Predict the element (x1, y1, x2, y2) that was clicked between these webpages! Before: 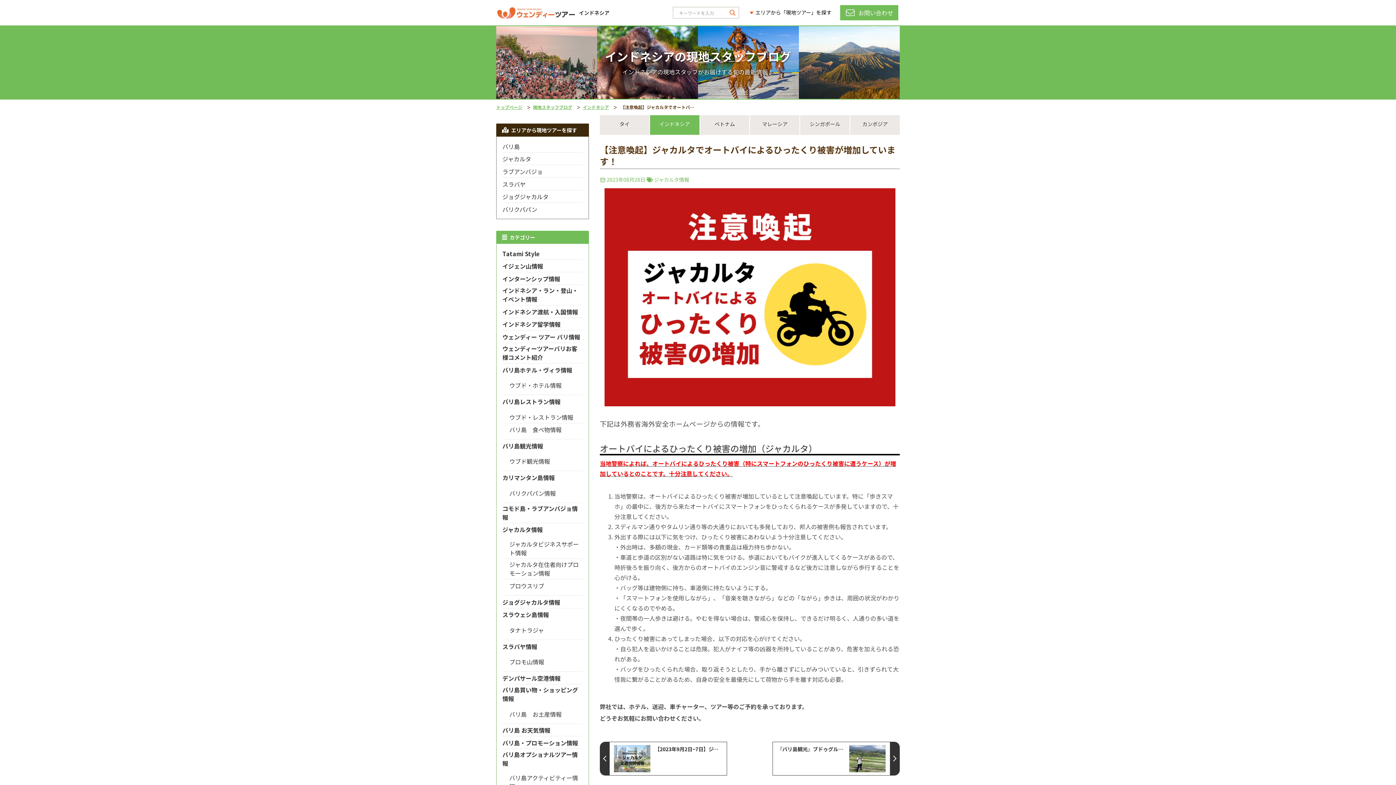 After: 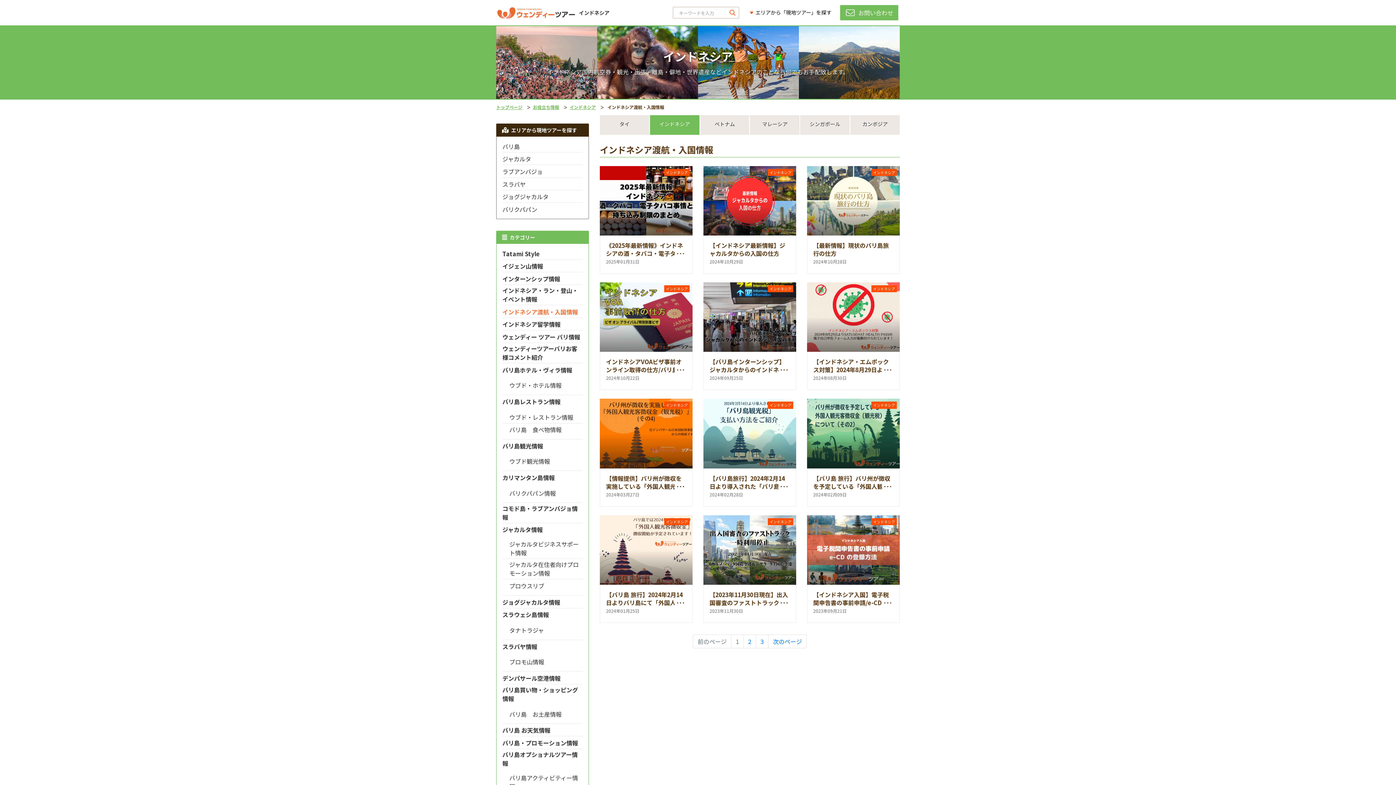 Action: label: インドネシア渡航・入国情報 bbox: (496, 305, 588, 317)